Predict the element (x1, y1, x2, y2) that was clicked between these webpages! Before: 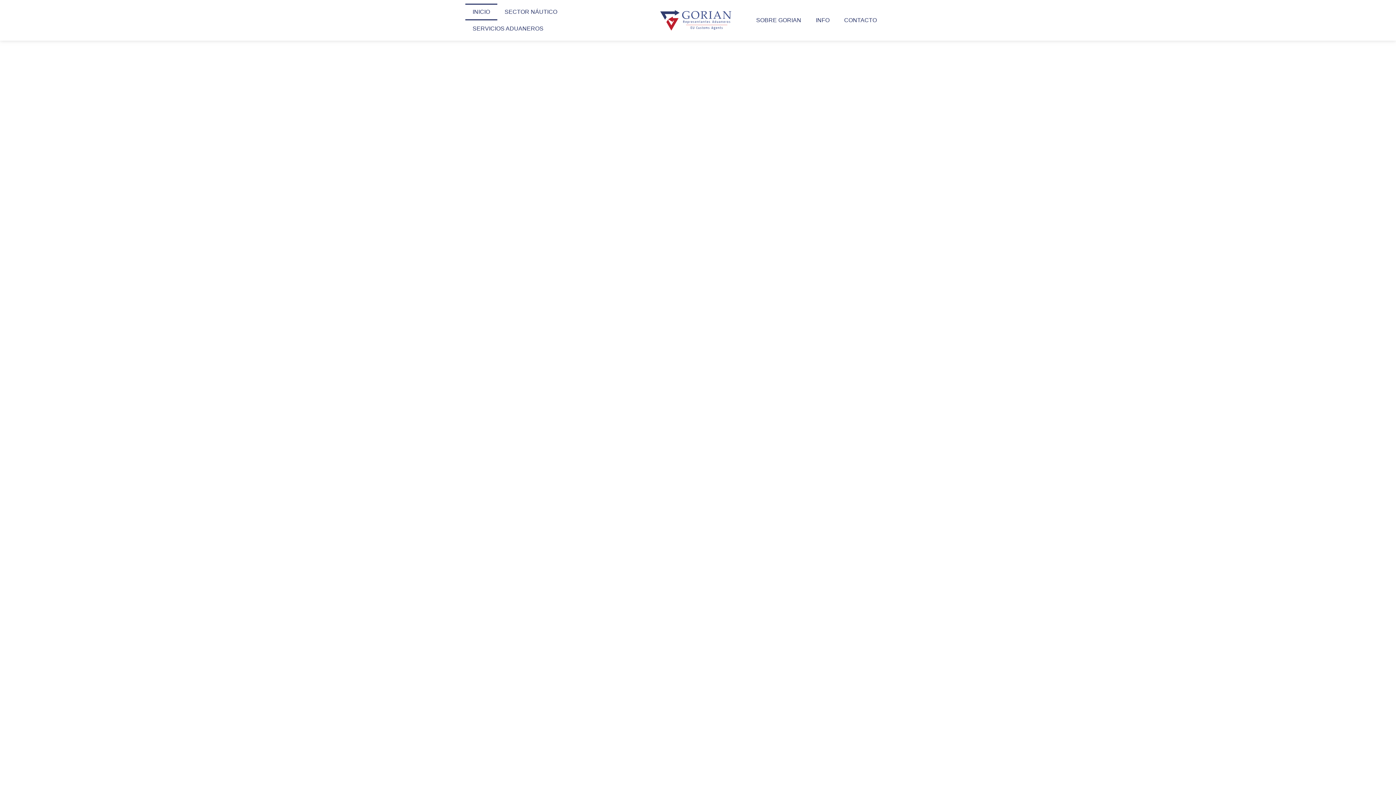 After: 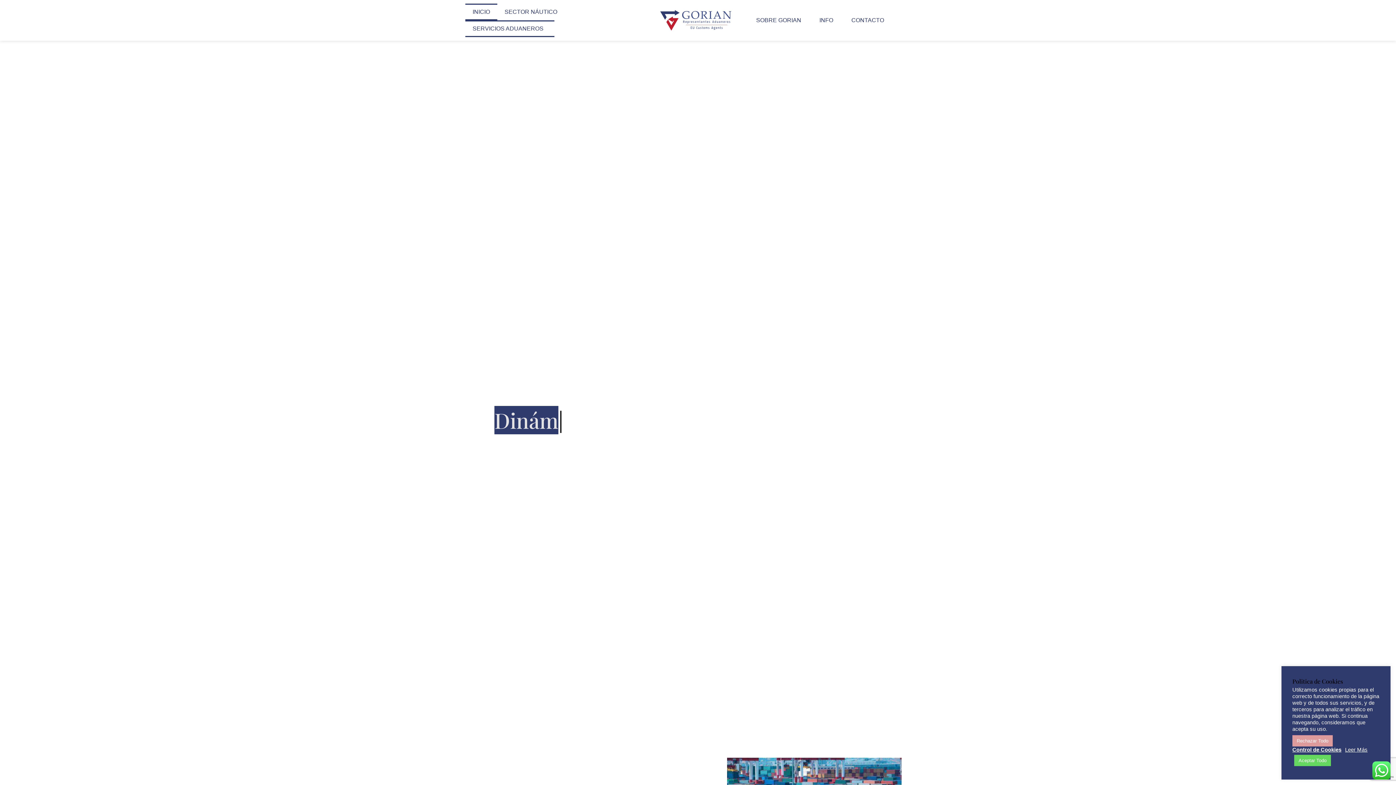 Action: label: SERVICIOS ADUANEROS bbox: (465, 20, 550, 37)